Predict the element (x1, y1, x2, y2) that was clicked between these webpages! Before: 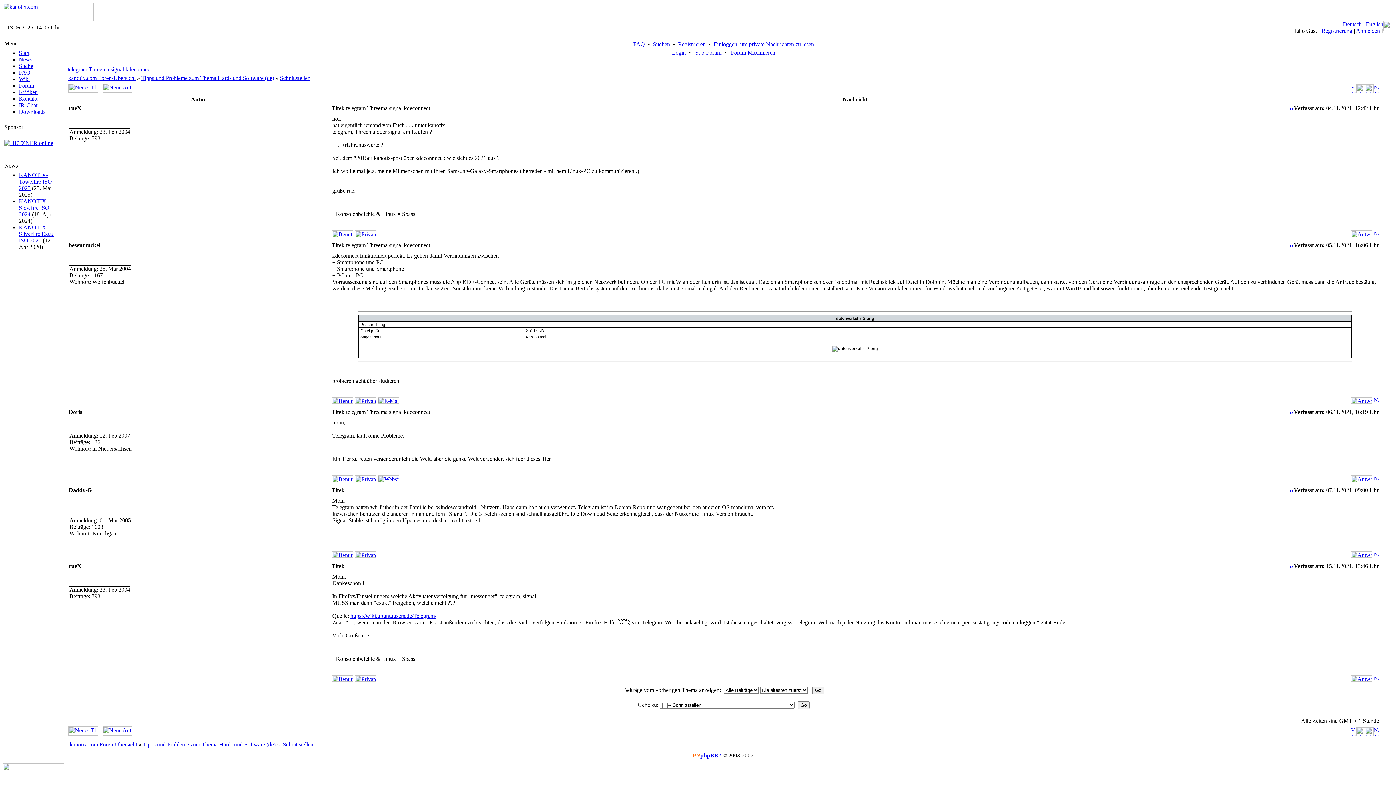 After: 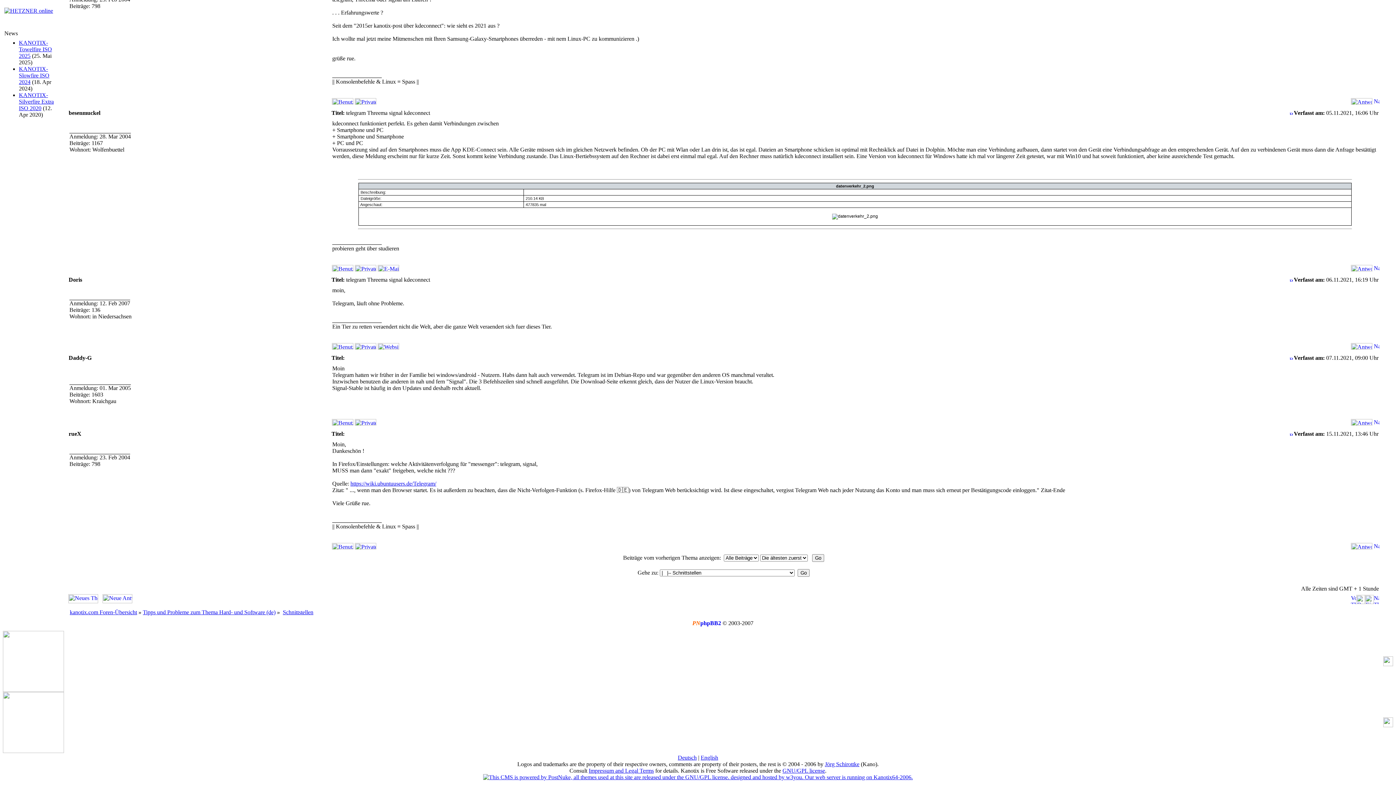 Action: bbox: (1289, 242, 1294, 248)